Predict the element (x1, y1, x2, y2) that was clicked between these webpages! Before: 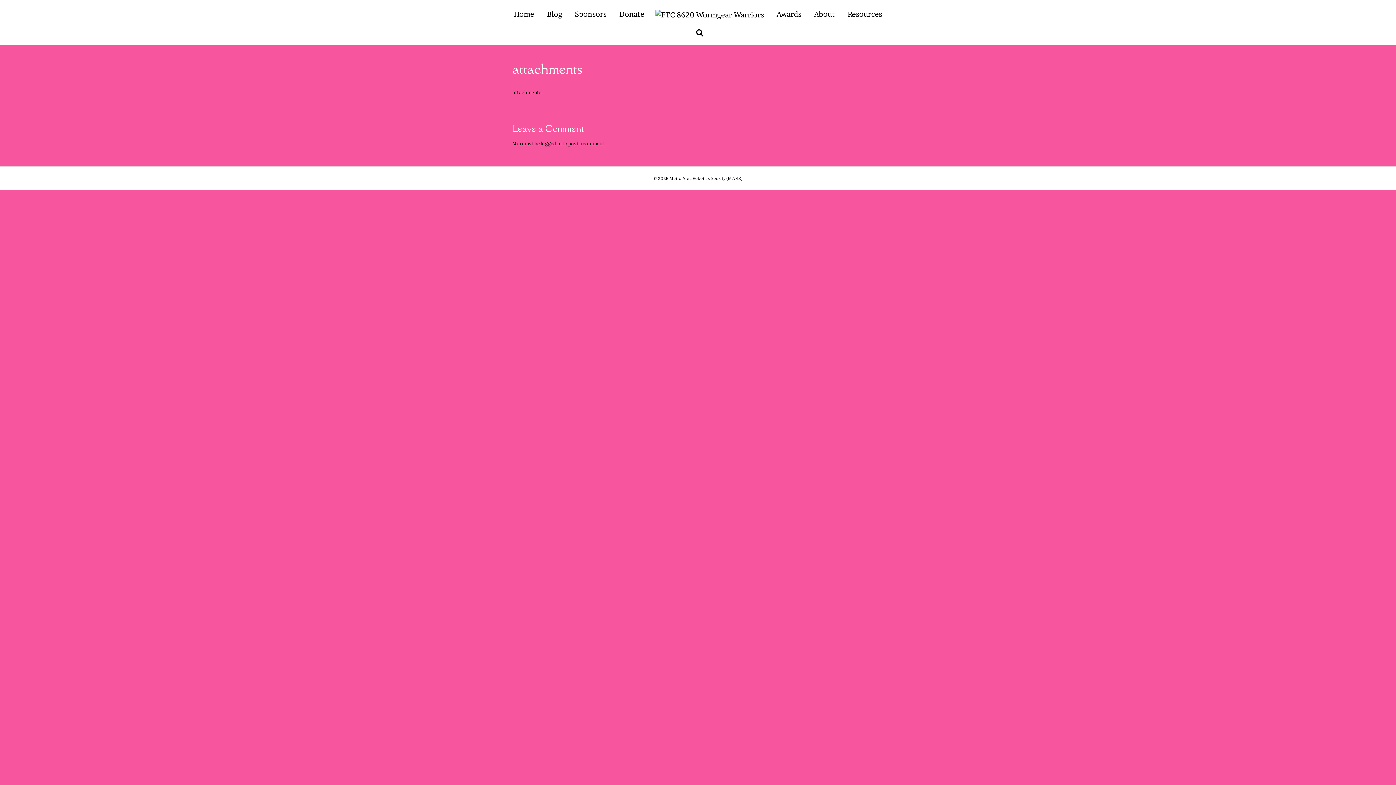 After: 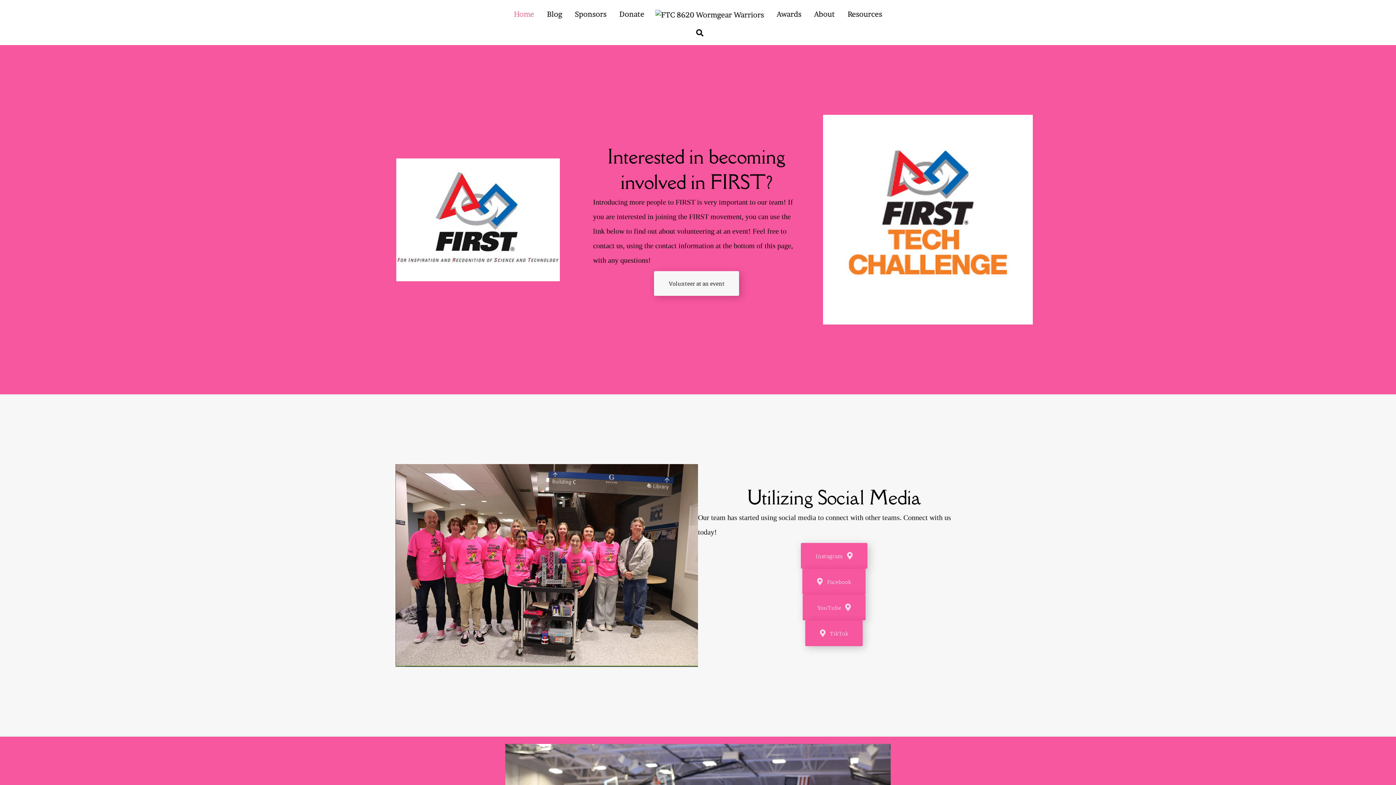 Action: label: Home bbox: (508, 3, 539, 24)